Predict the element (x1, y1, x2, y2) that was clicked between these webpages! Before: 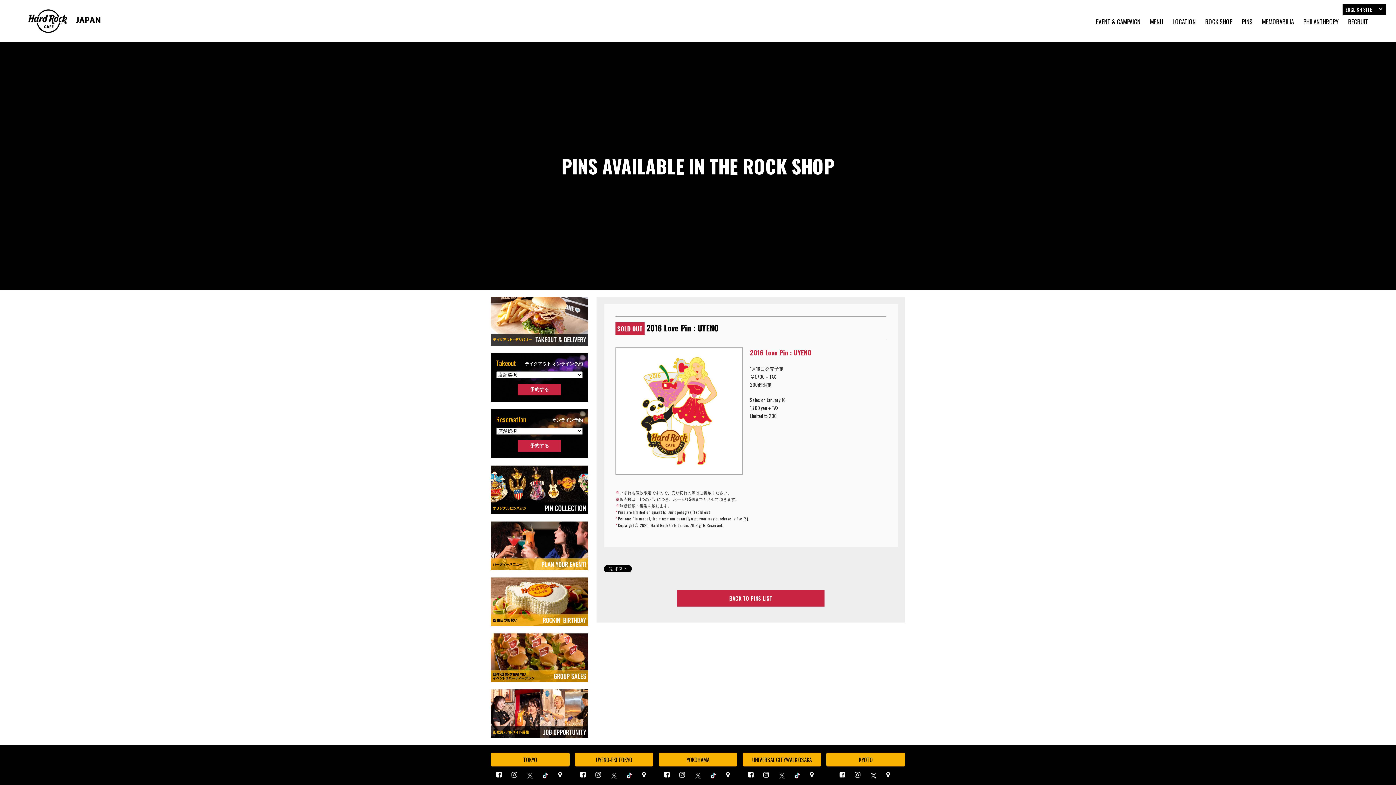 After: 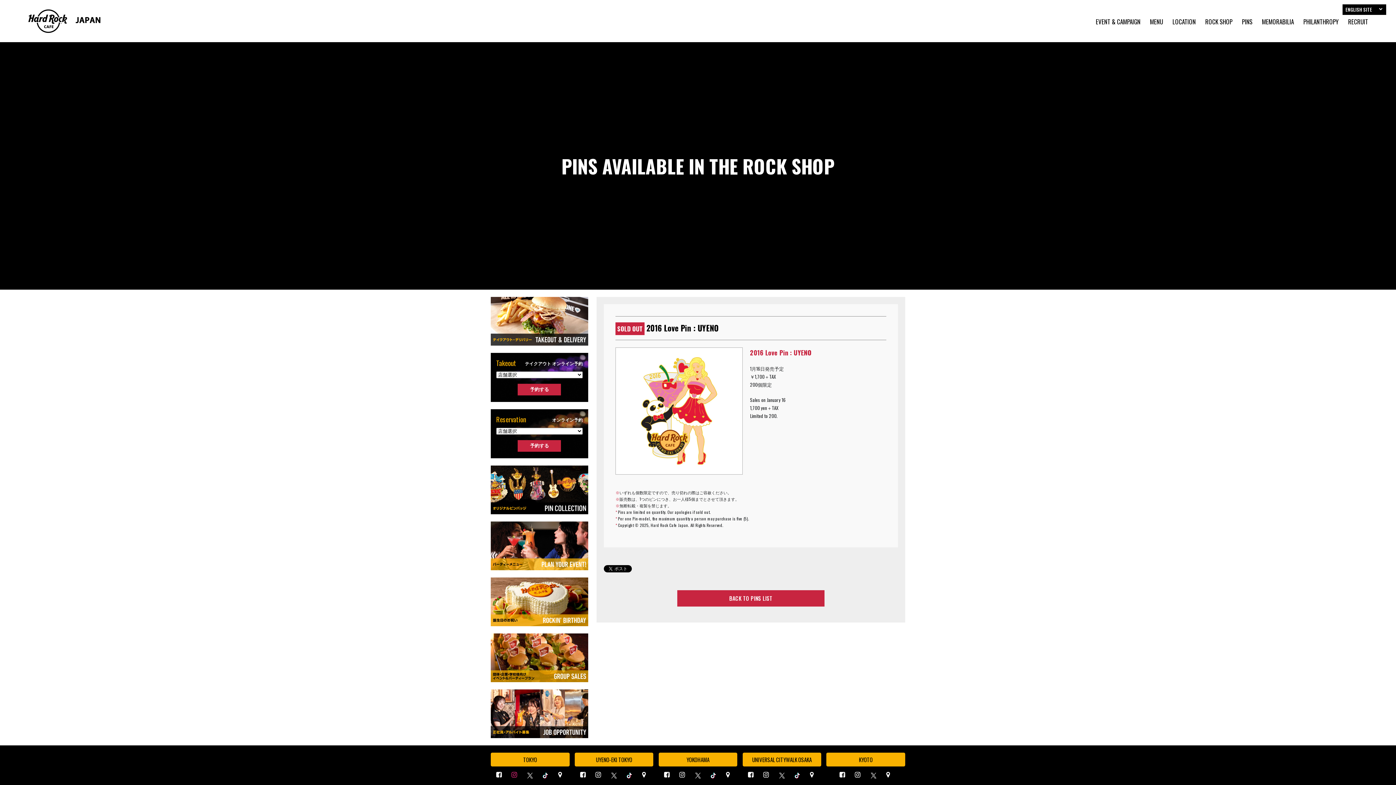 Action: bbox: (507, 771, 522, 778)